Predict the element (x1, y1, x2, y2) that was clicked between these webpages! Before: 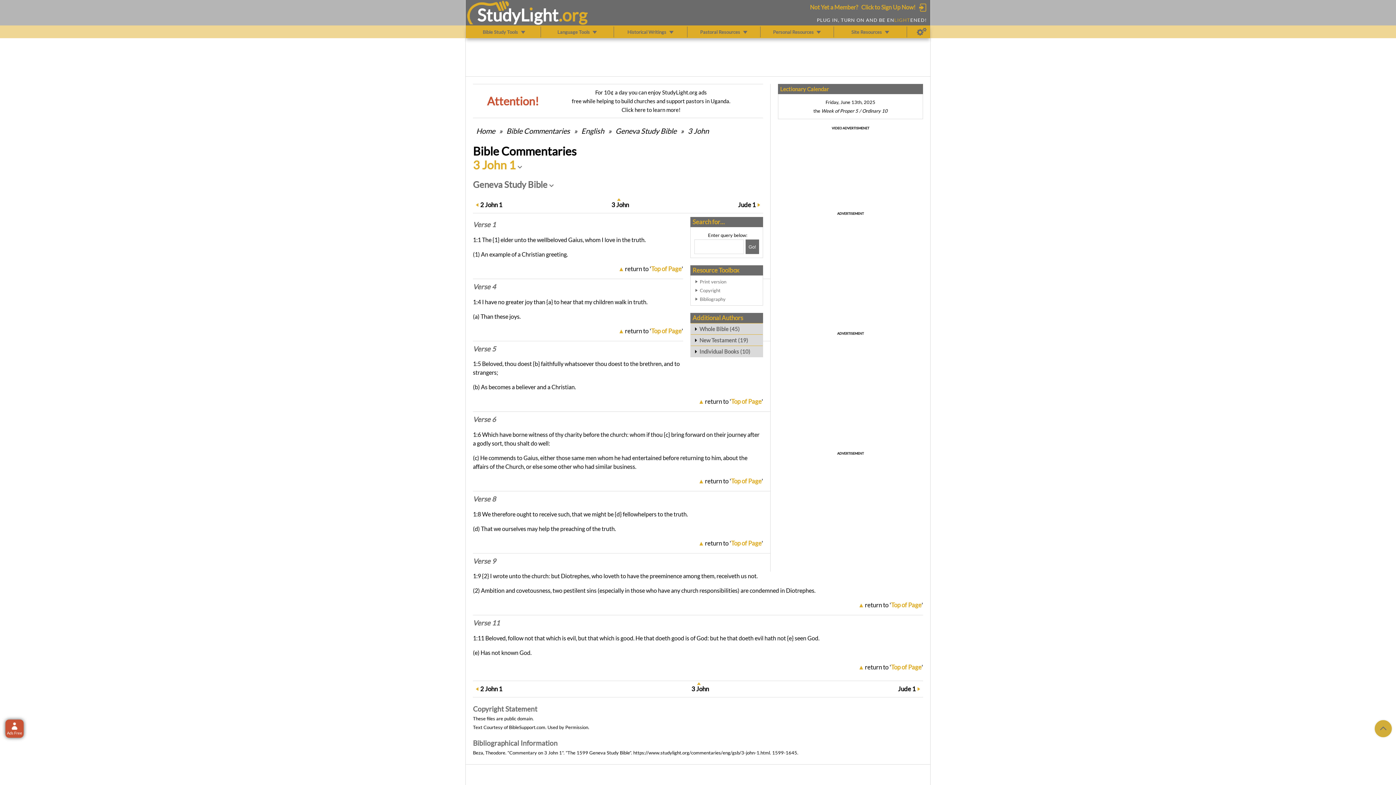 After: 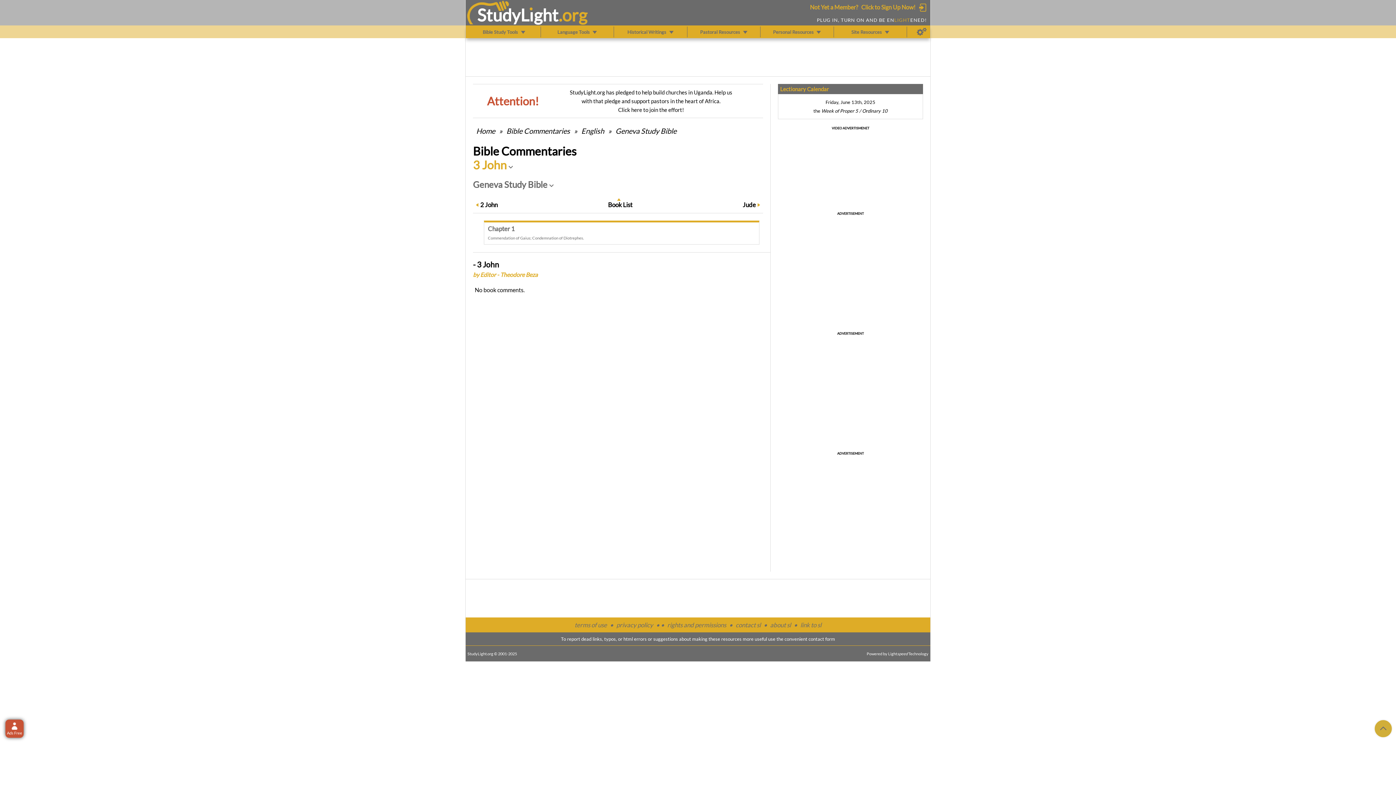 Action: bbox: (687, 126, 709, 135) label: 3 John